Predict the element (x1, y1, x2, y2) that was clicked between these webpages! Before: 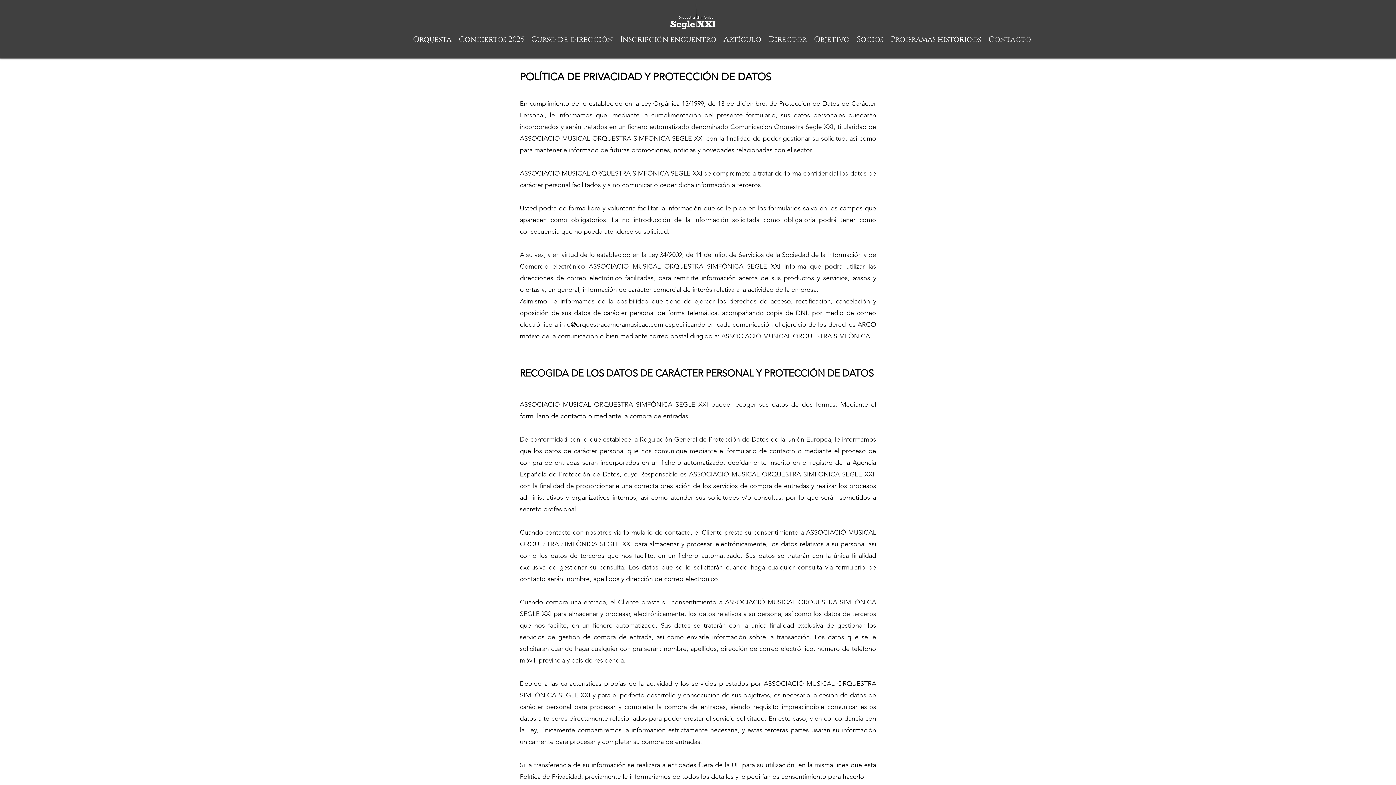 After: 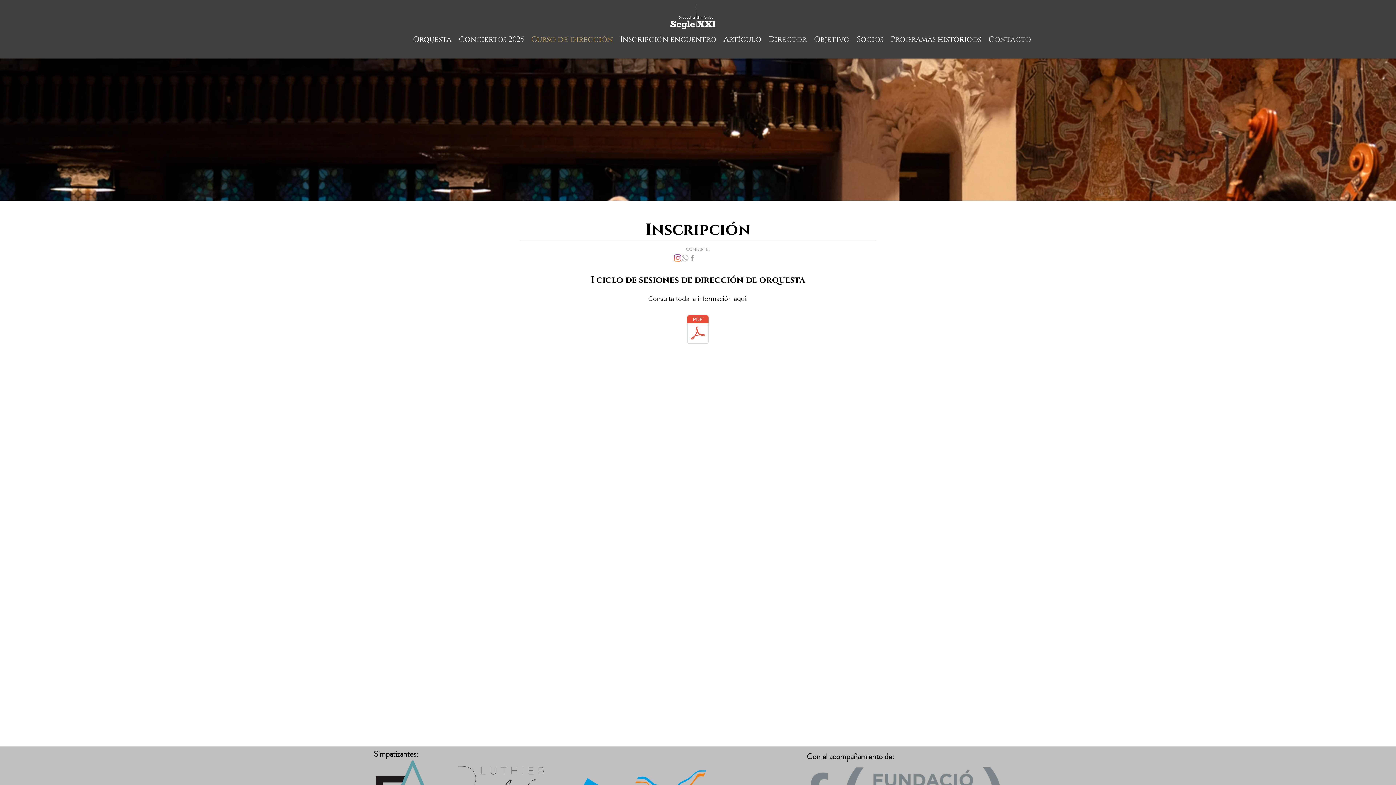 Action: bbox: (527, 34, 616, 45) label: Curso de dirección